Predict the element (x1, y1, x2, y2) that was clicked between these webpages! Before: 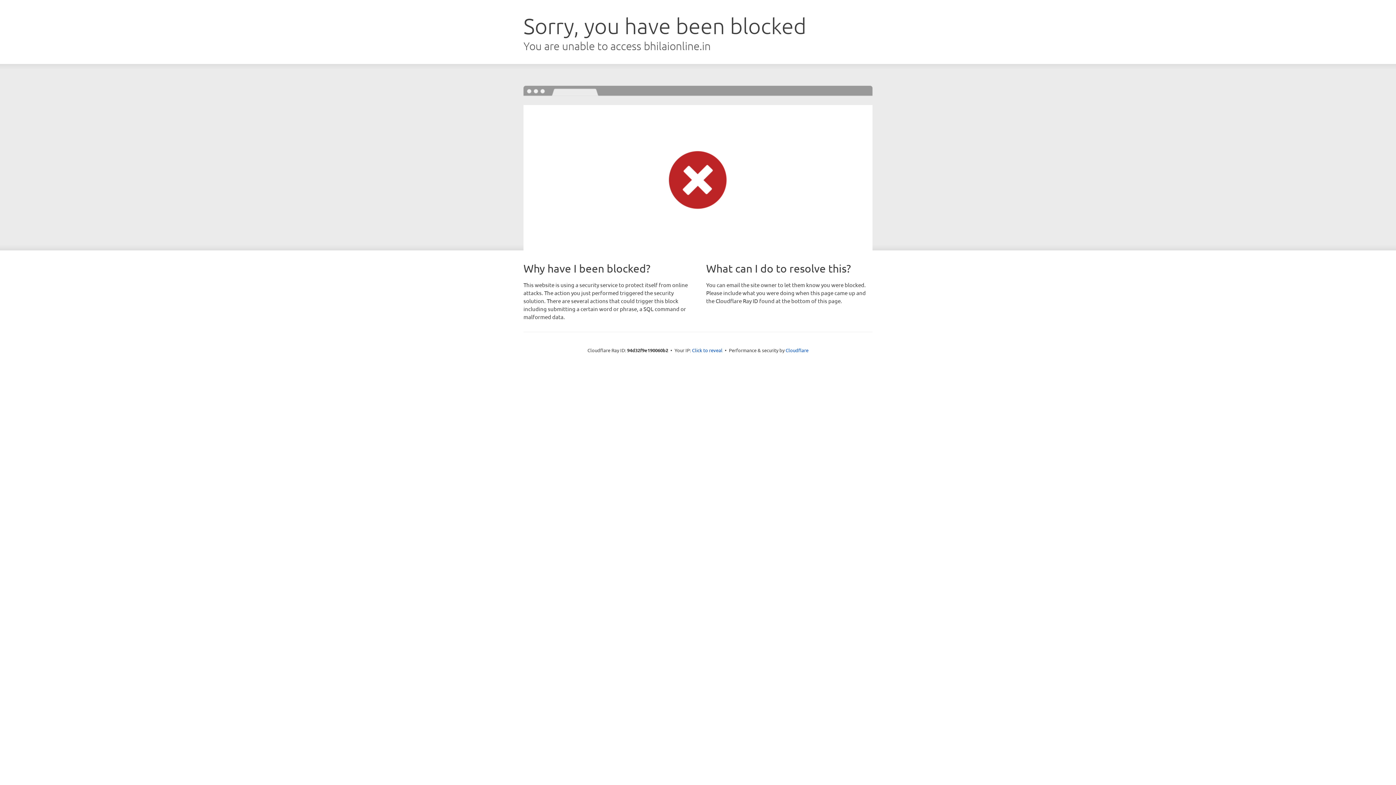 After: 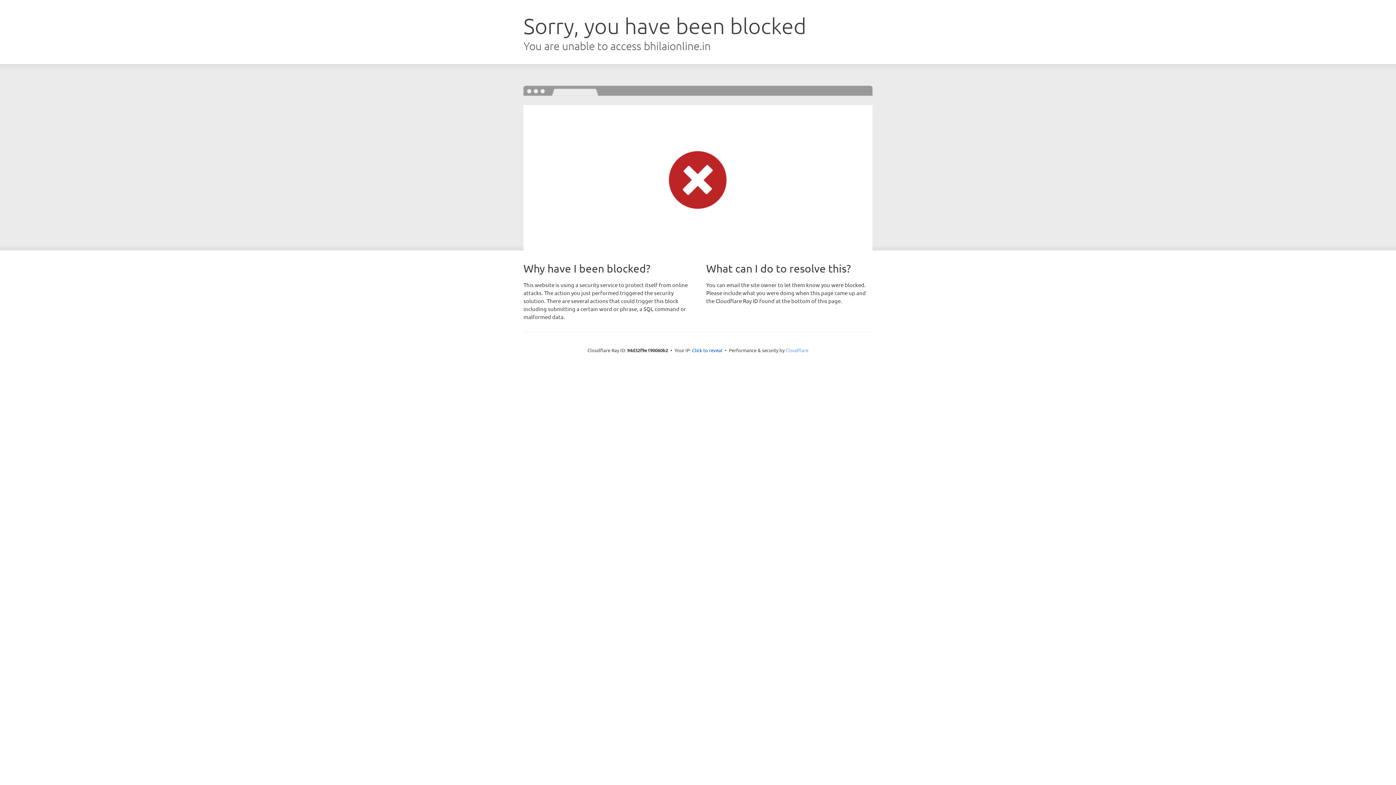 Action: bbox: (785, 347, 808, 353) label: Cloudflare